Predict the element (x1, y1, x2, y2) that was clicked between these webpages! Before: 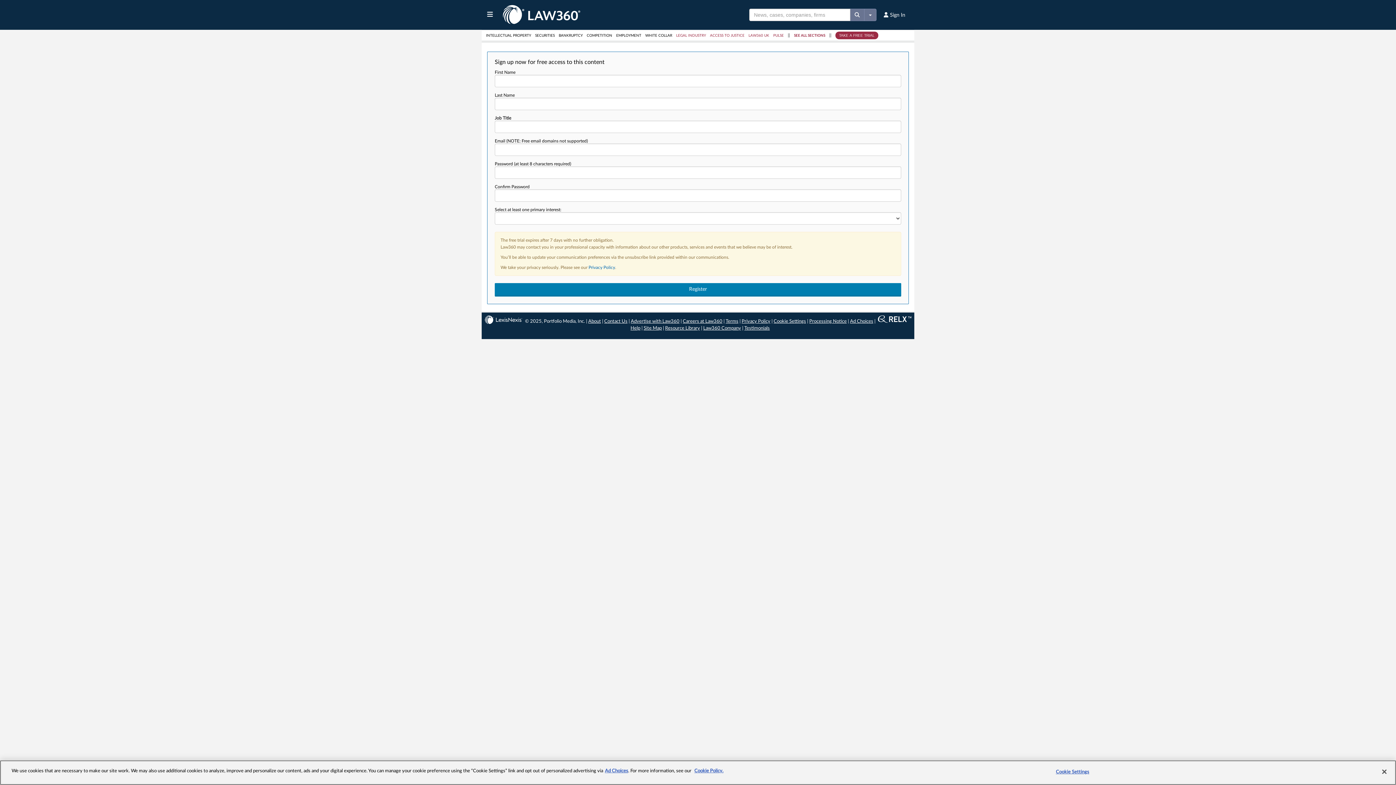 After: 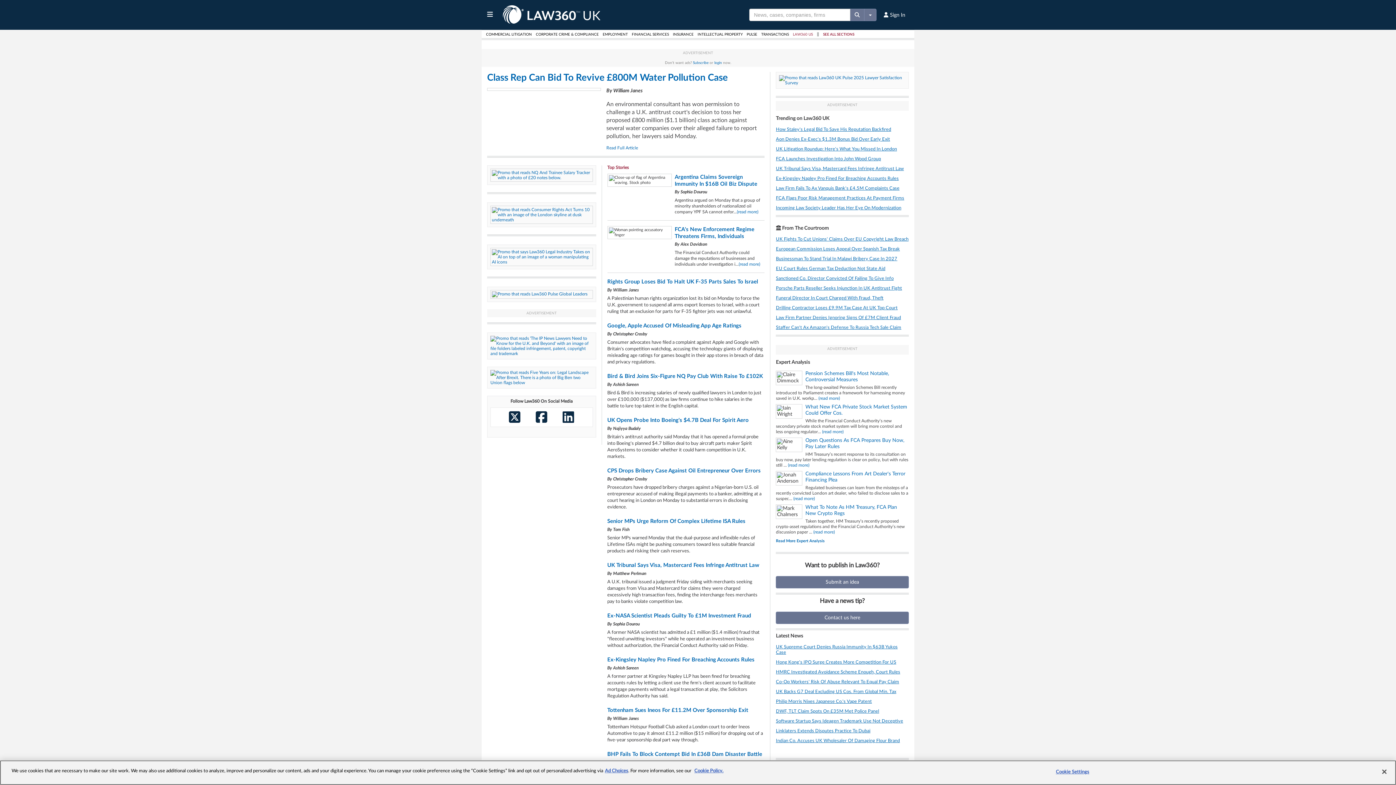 Action: label: LAW360 UK bbox: (748, 33, 772, 37)